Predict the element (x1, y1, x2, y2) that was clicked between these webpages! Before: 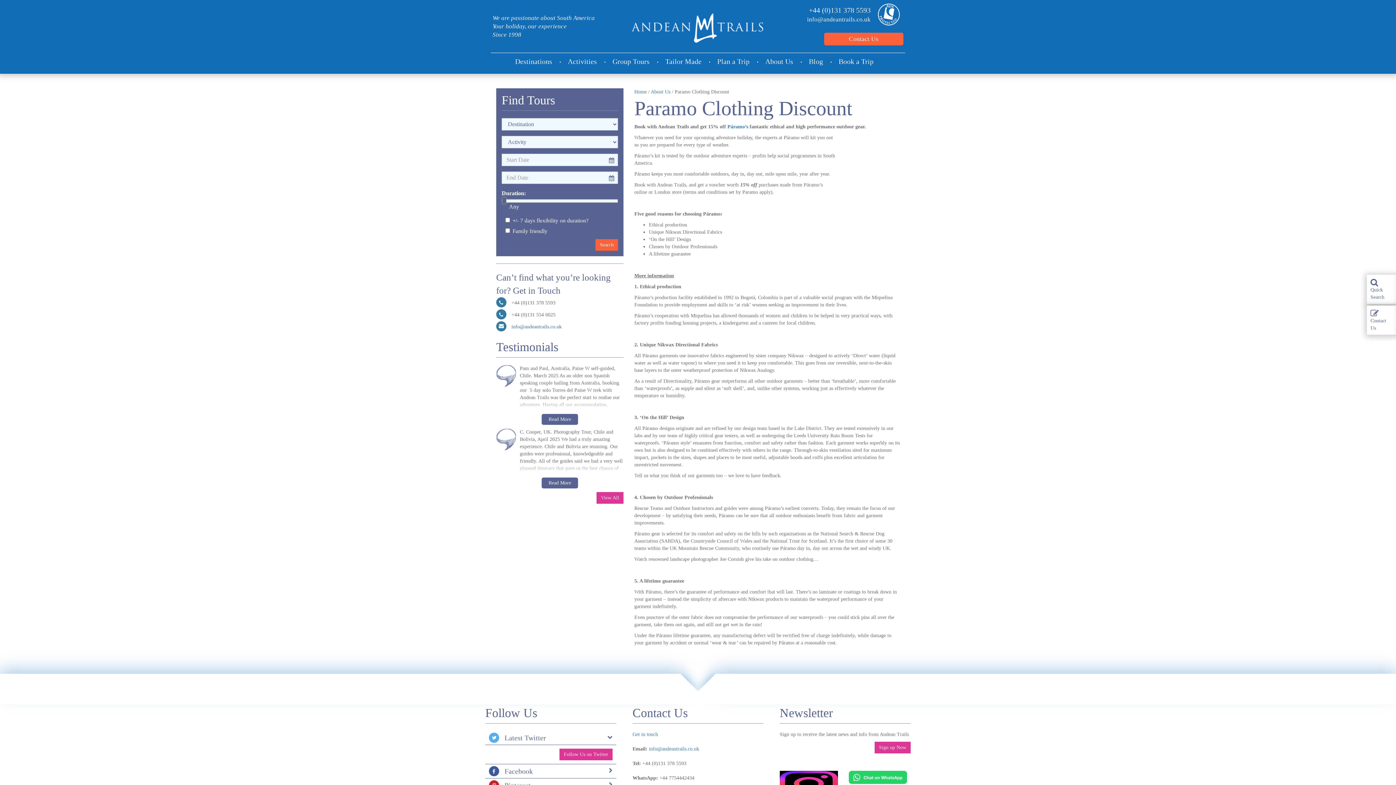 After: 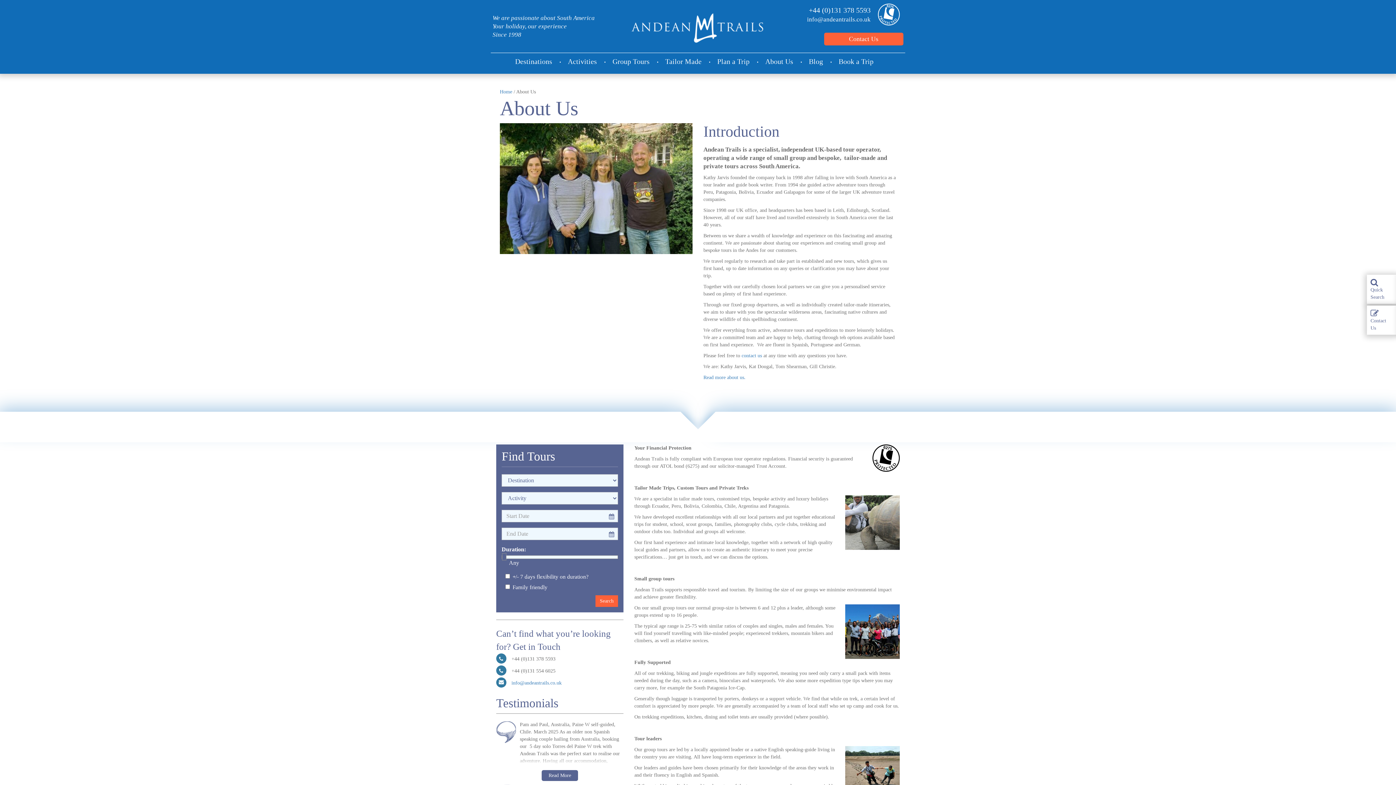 Action: bbox: (650, 89, 670, 94) label: About Us